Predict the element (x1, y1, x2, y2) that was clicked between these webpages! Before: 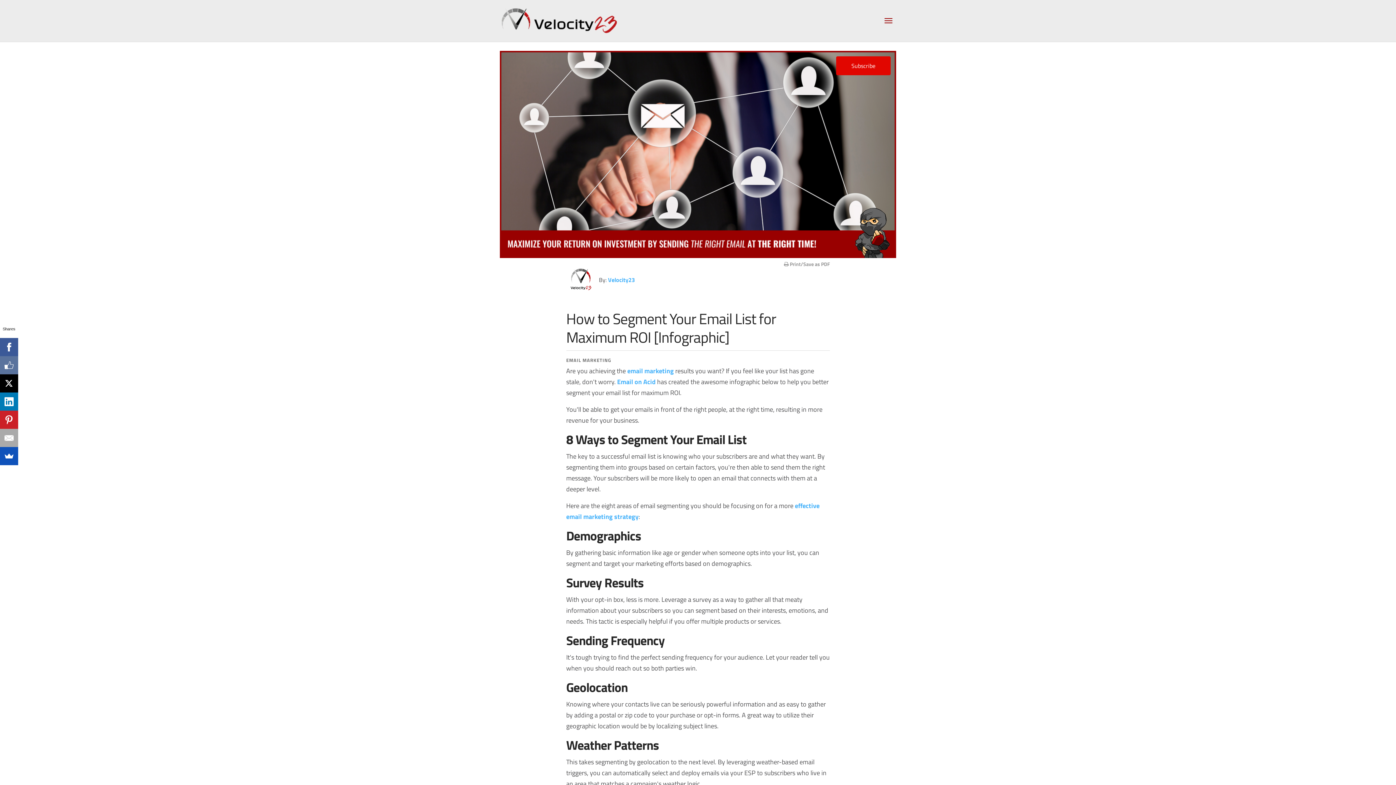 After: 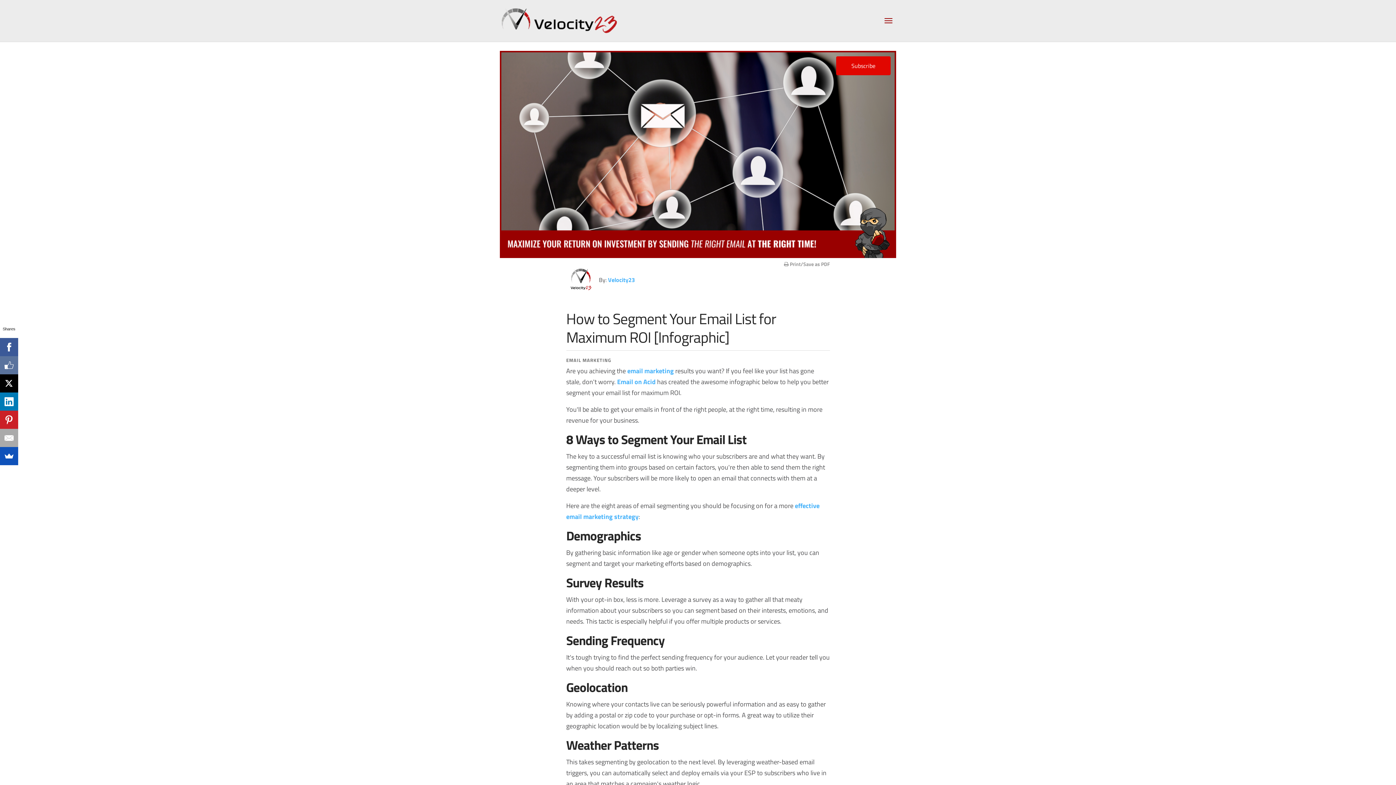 Action: bbox: (617, 377, 655, 386) label: Email on Acid